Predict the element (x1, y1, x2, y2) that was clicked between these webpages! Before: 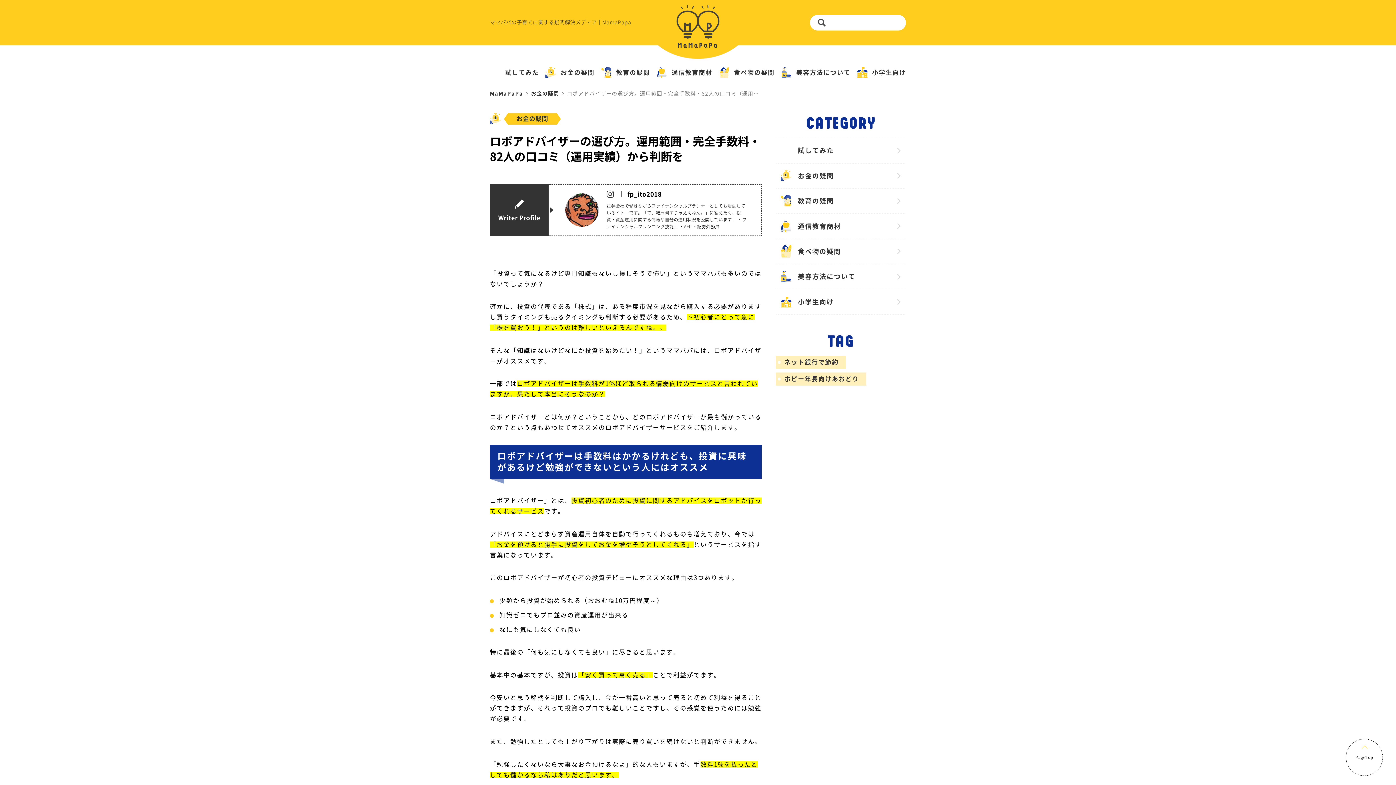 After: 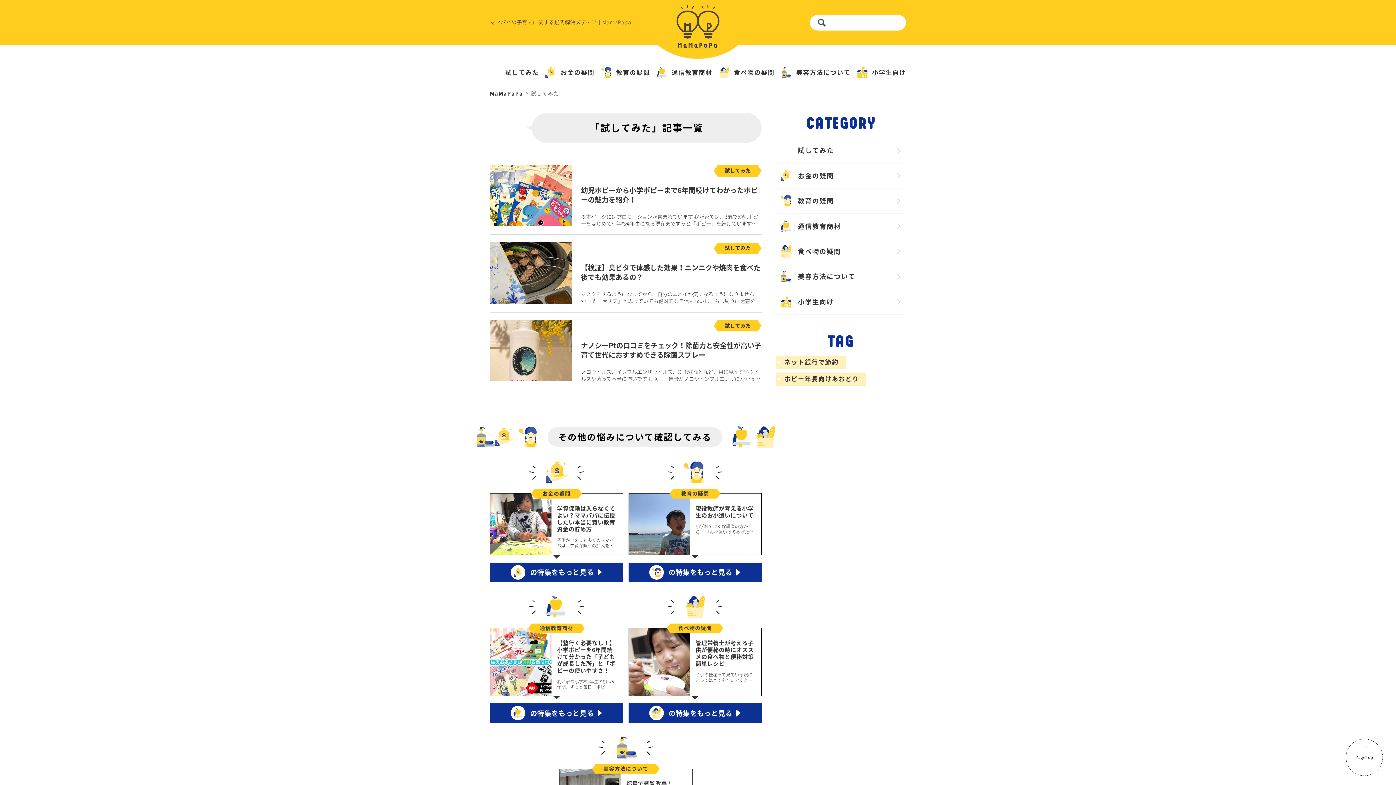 Action: label: 試してみた bbox: (490, 67, 539, 78)